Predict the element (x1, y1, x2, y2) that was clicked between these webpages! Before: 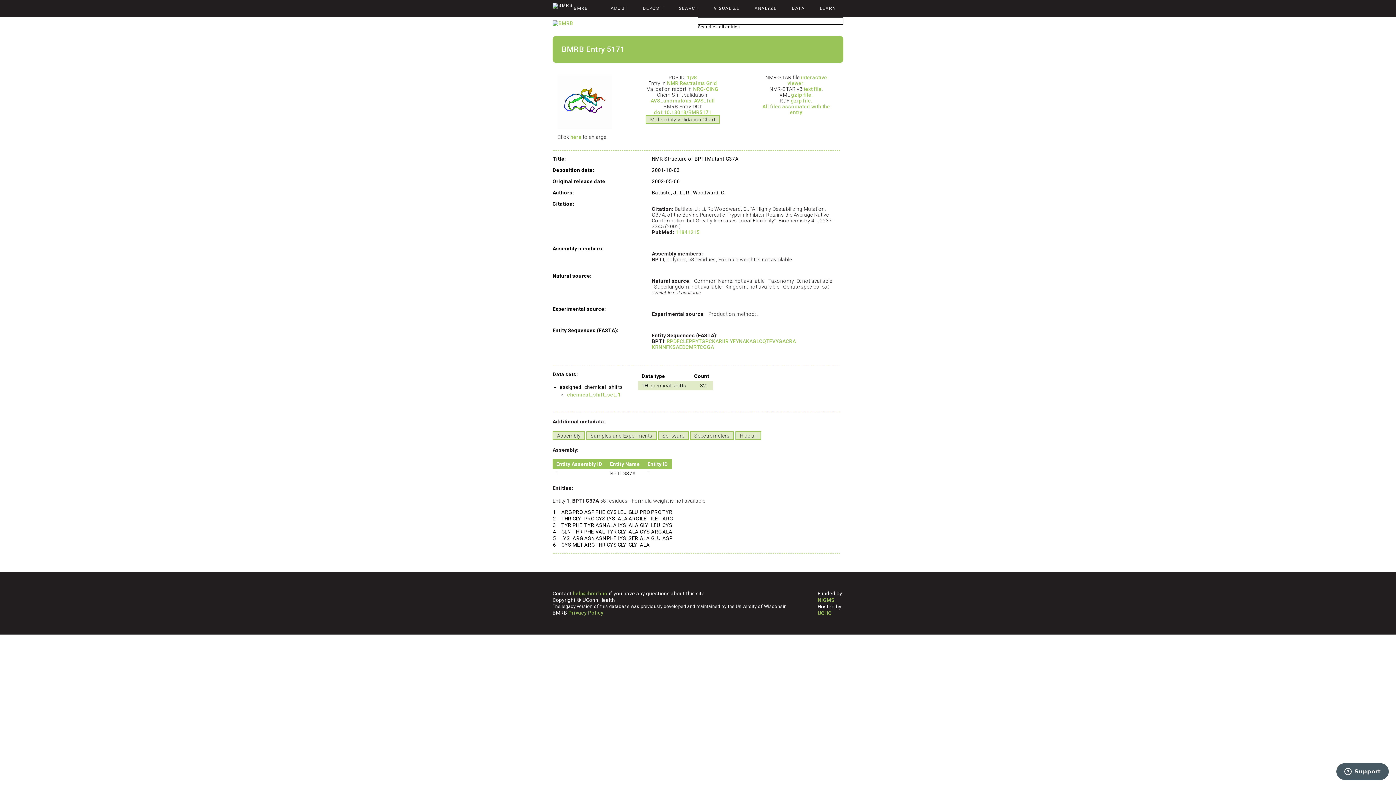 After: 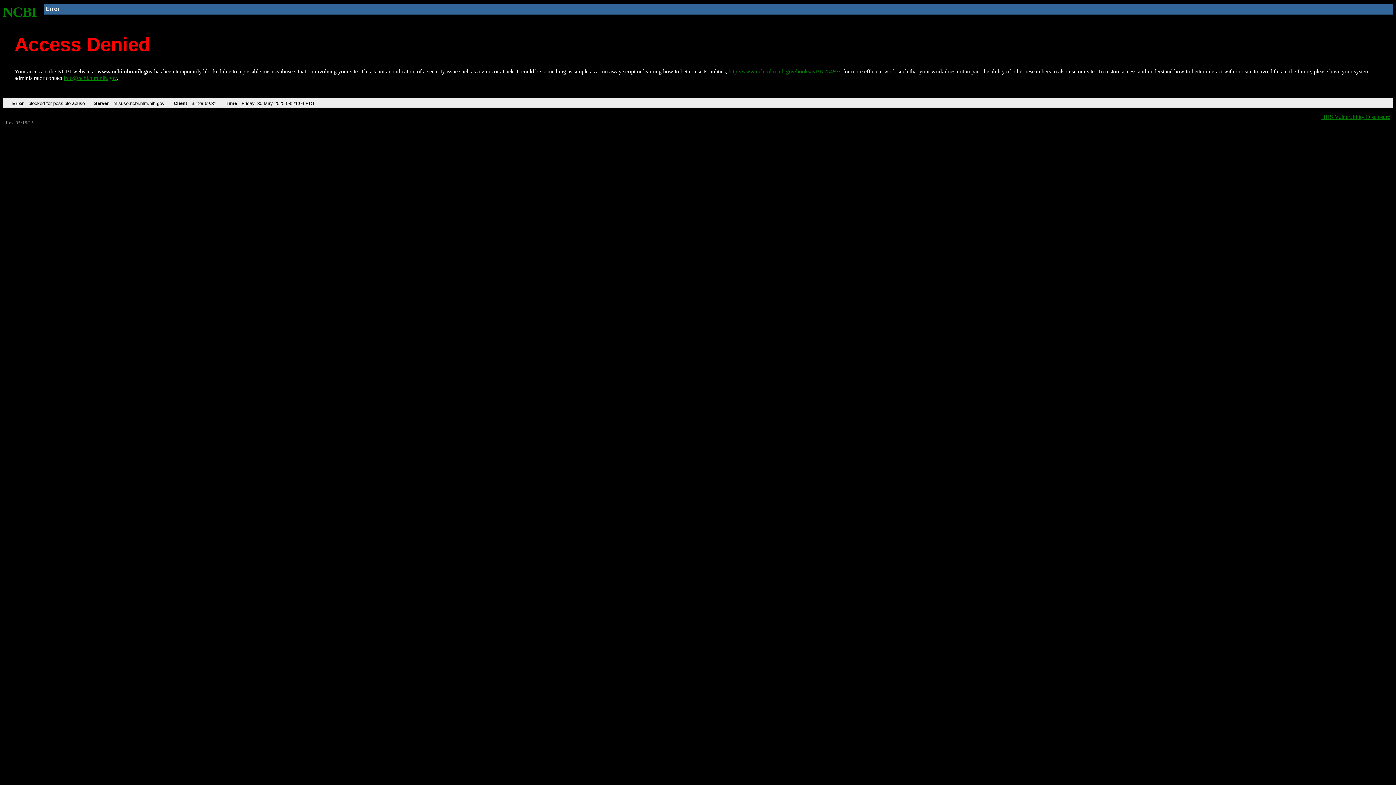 Action: label: 11841215 bbox: (675, 229, 699, 235)